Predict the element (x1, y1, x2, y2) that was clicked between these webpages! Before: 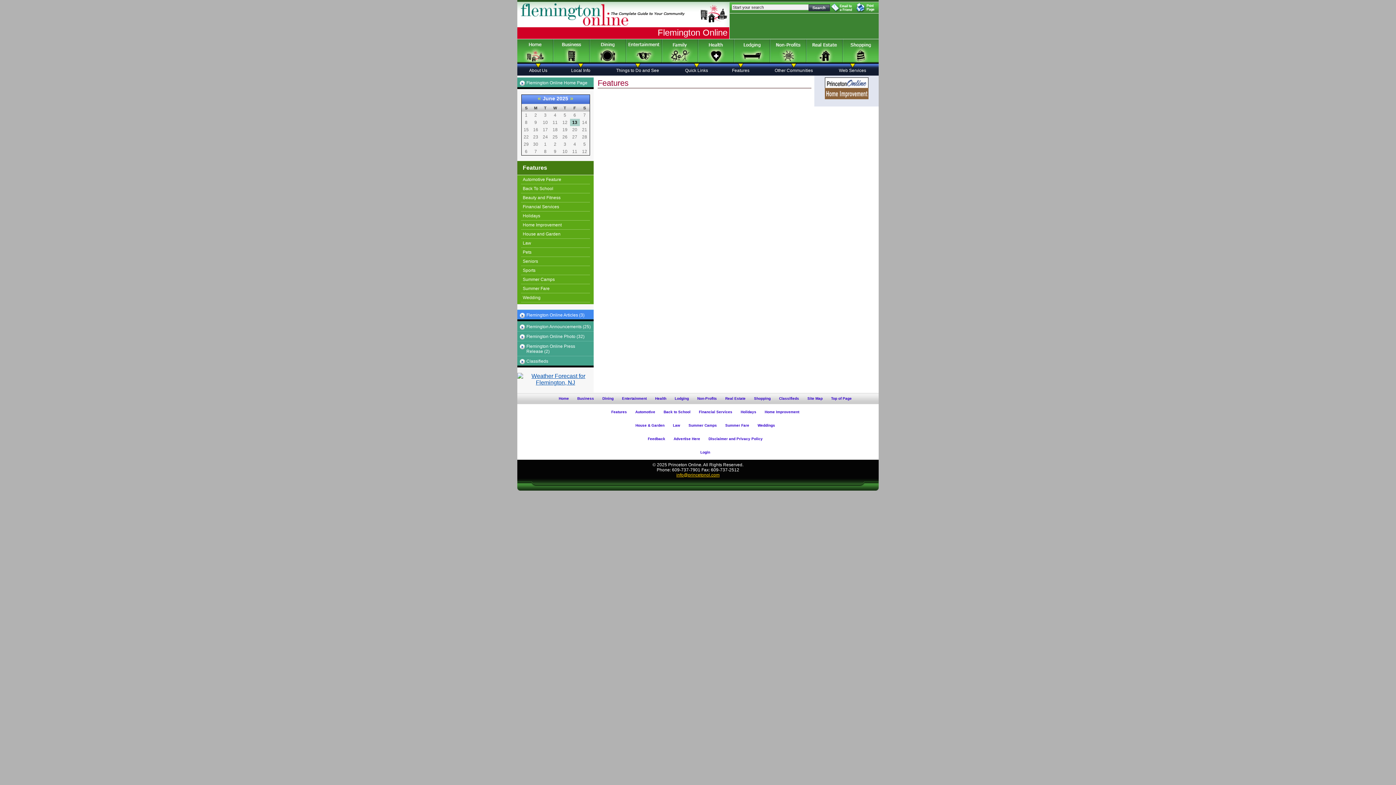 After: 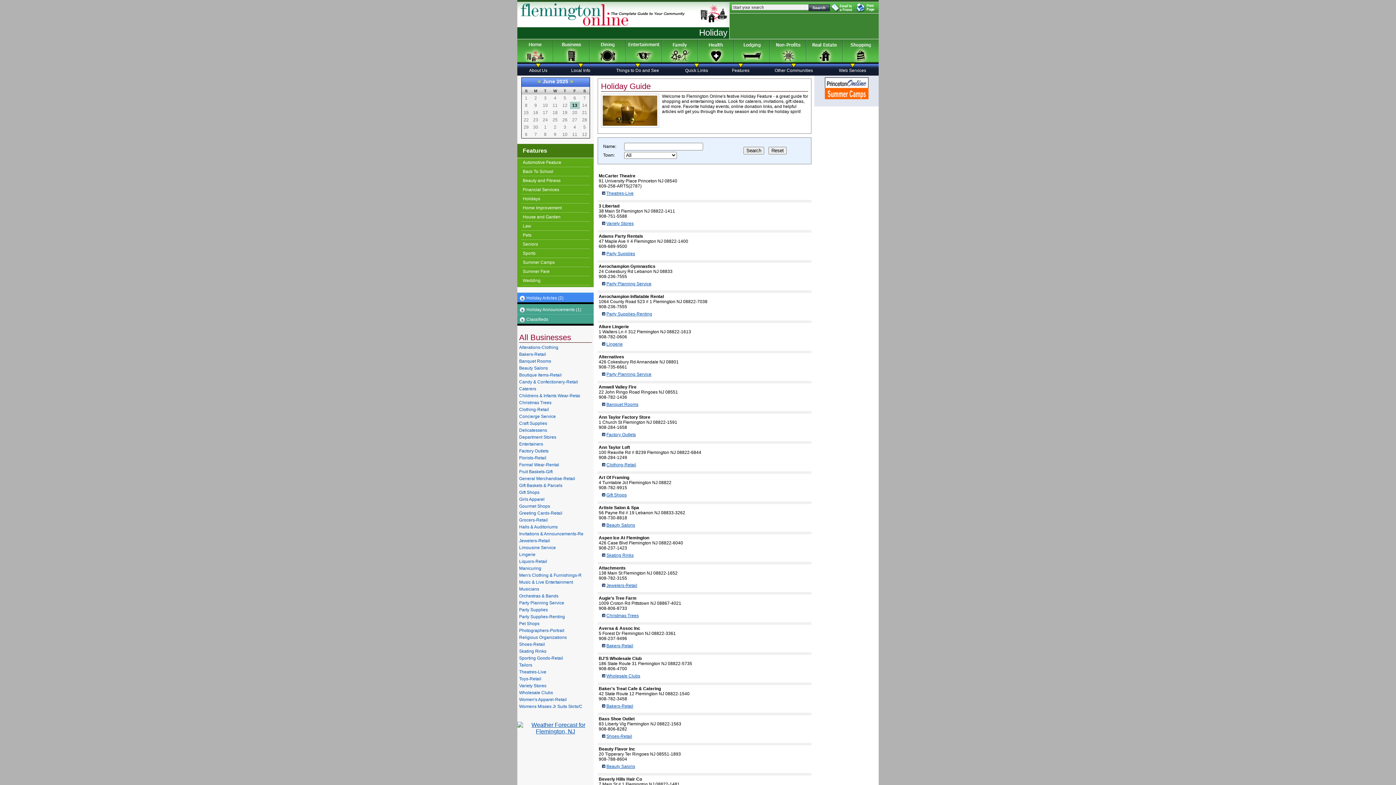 Action: bbox: (737, 407, 760, 416) label: Holidays